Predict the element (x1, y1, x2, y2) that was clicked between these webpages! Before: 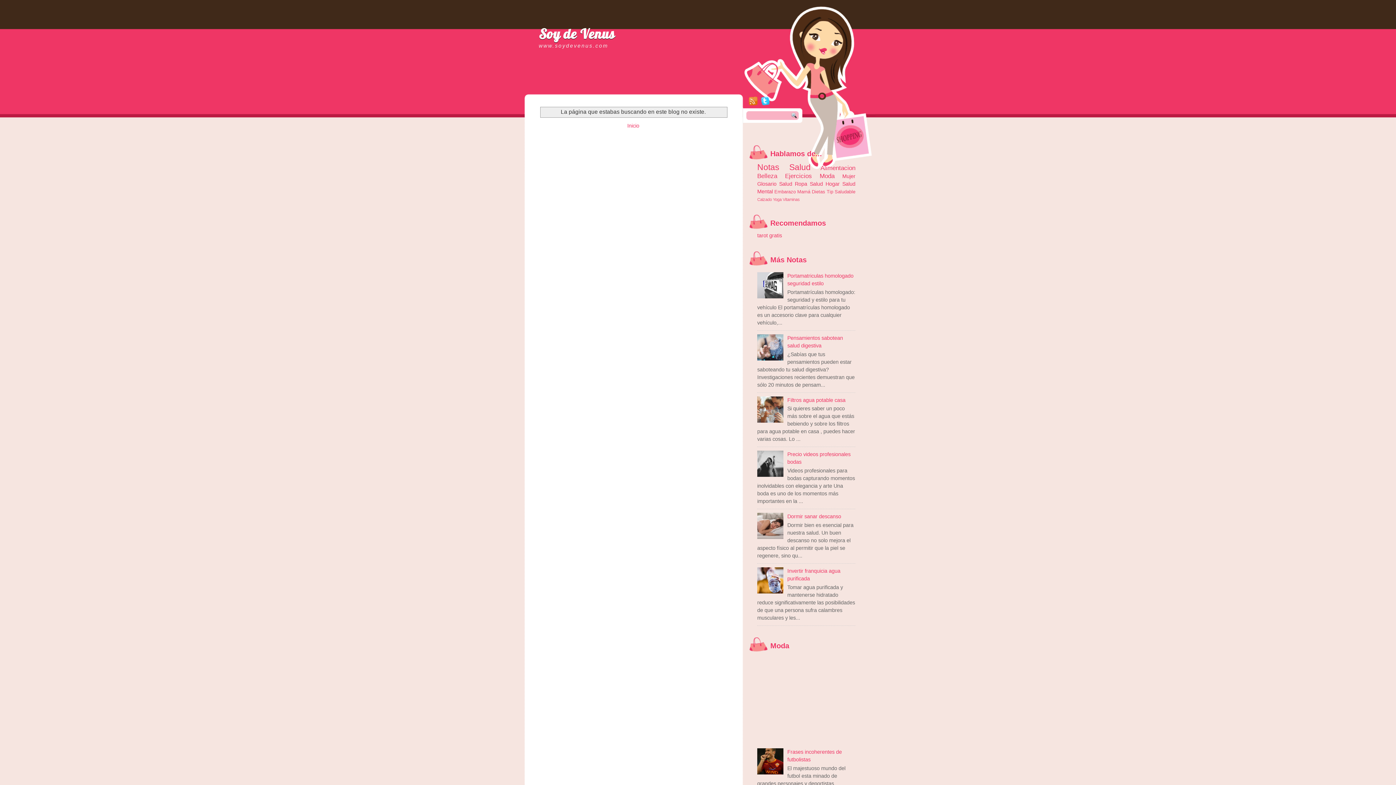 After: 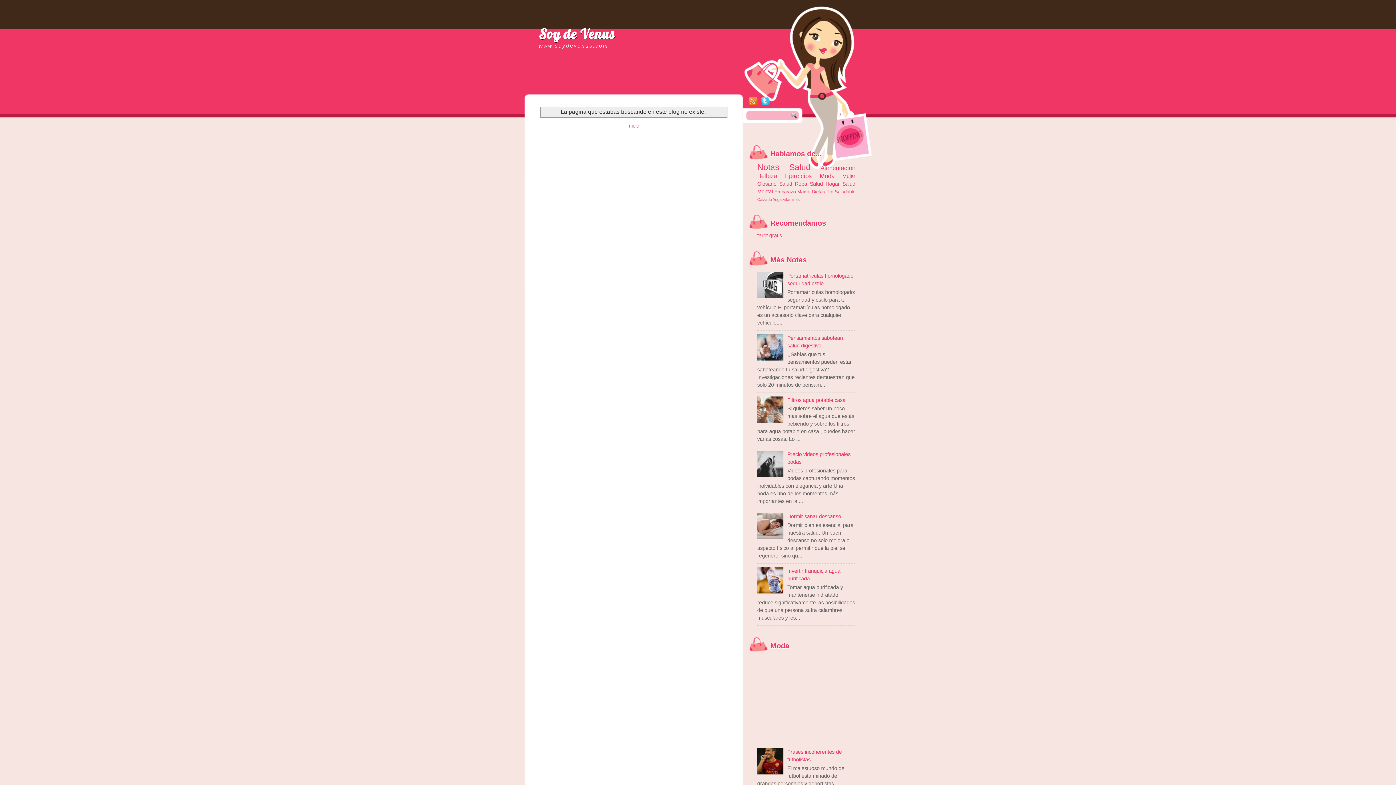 Action: label: Informador Express bbox: (610, 138, 643, 142)